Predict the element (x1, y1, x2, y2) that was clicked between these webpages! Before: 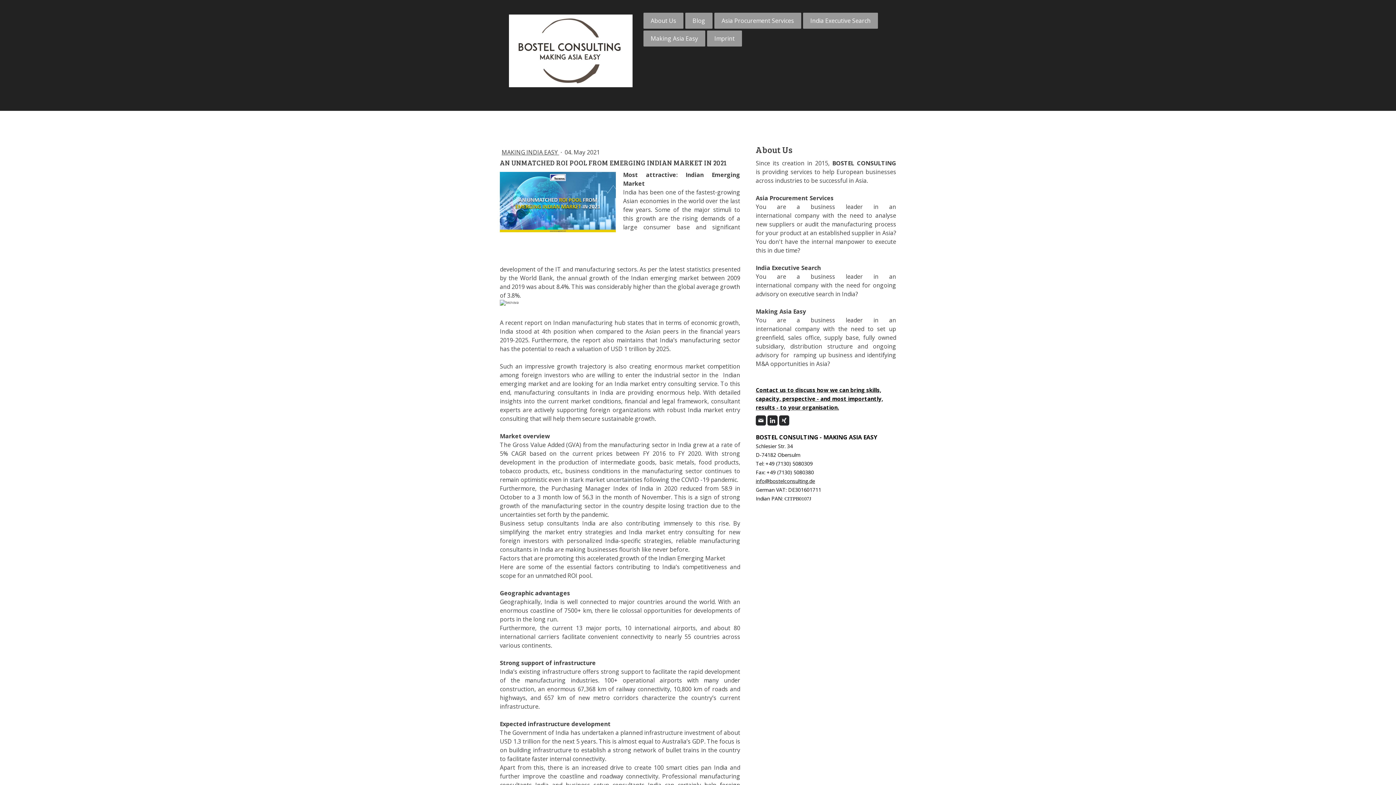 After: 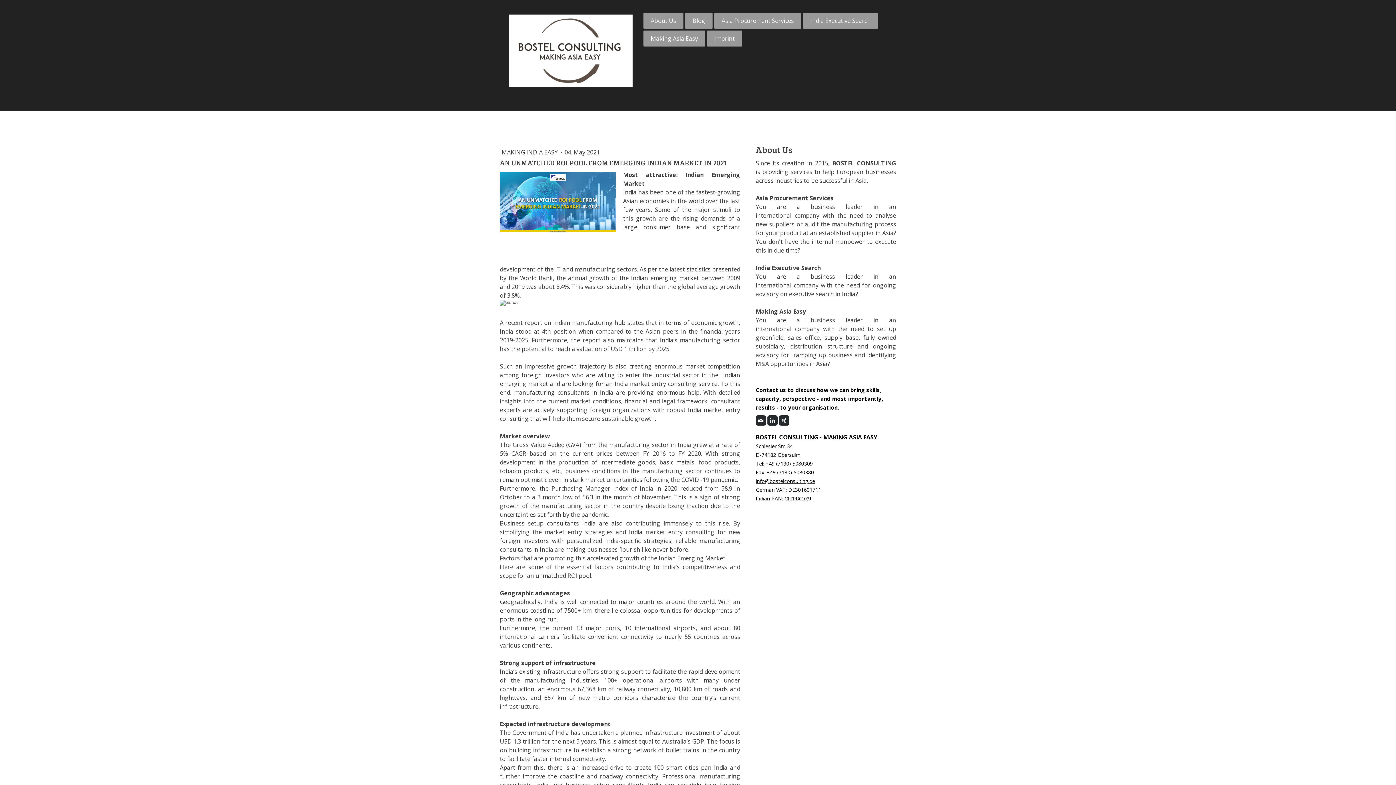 Action: bbox: (756, 386, 883, 411) label: Contact us to discuss how we can bring skills, capacity, perspective - and most importantly, results - to your organisation.